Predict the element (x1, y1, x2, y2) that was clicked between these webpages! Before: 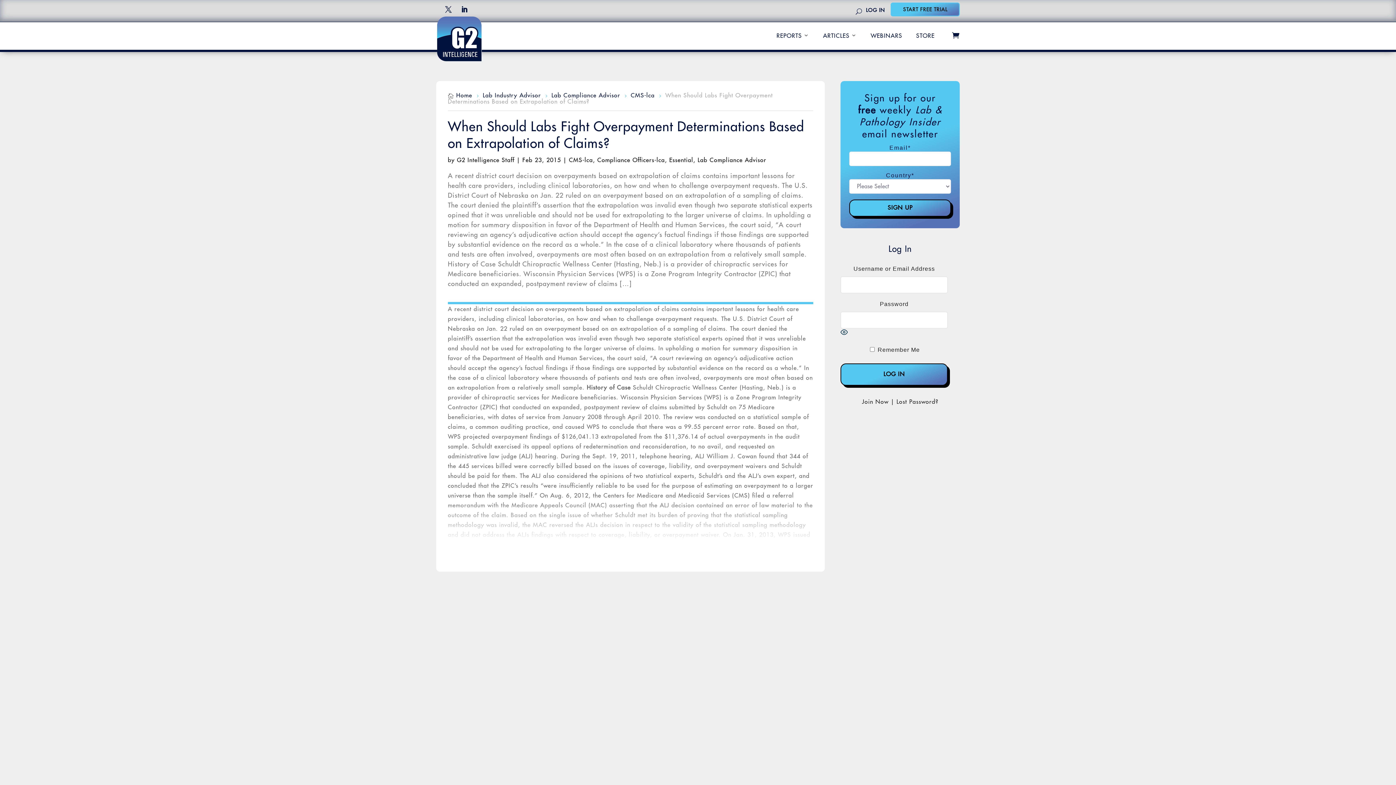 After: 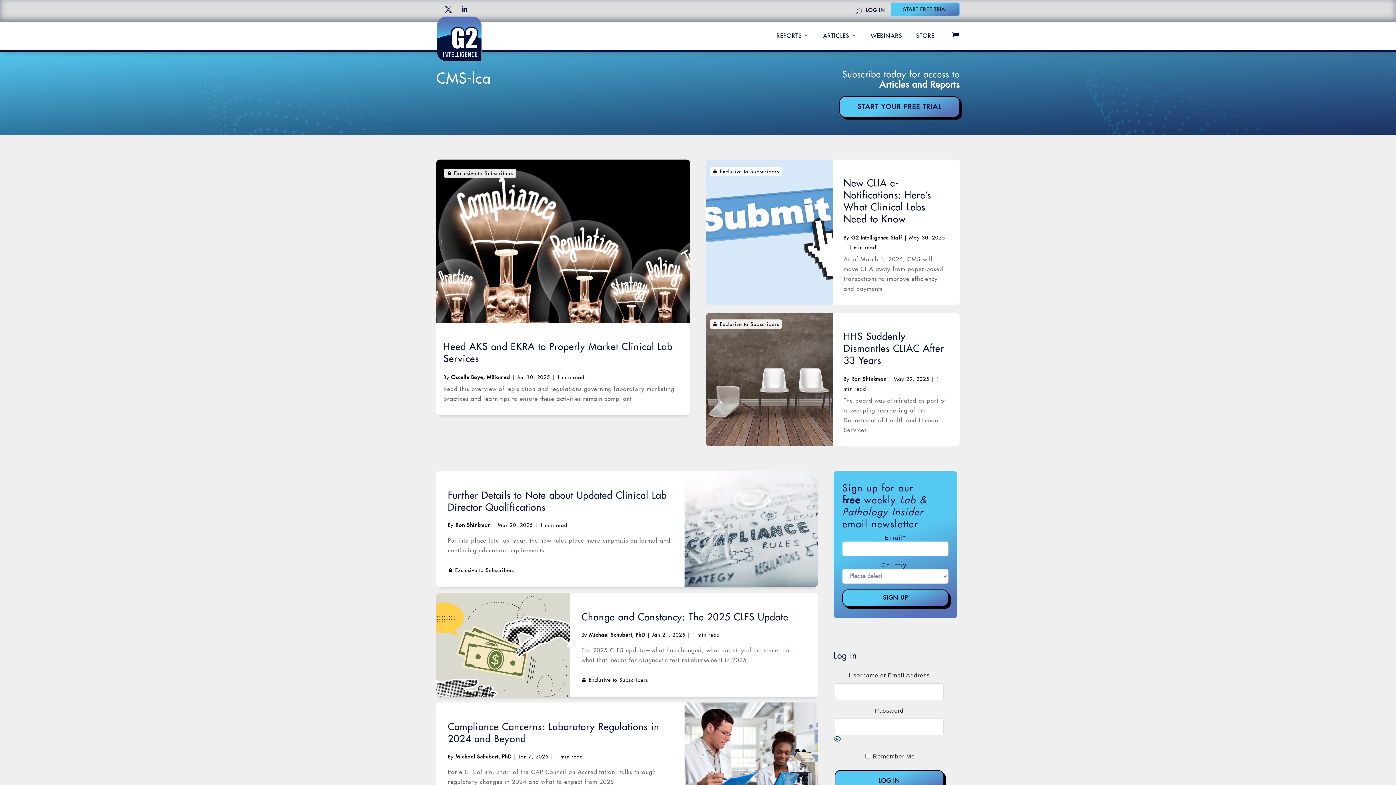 Action: bbox: (569, 157, 593, 163) label: CMS-lca